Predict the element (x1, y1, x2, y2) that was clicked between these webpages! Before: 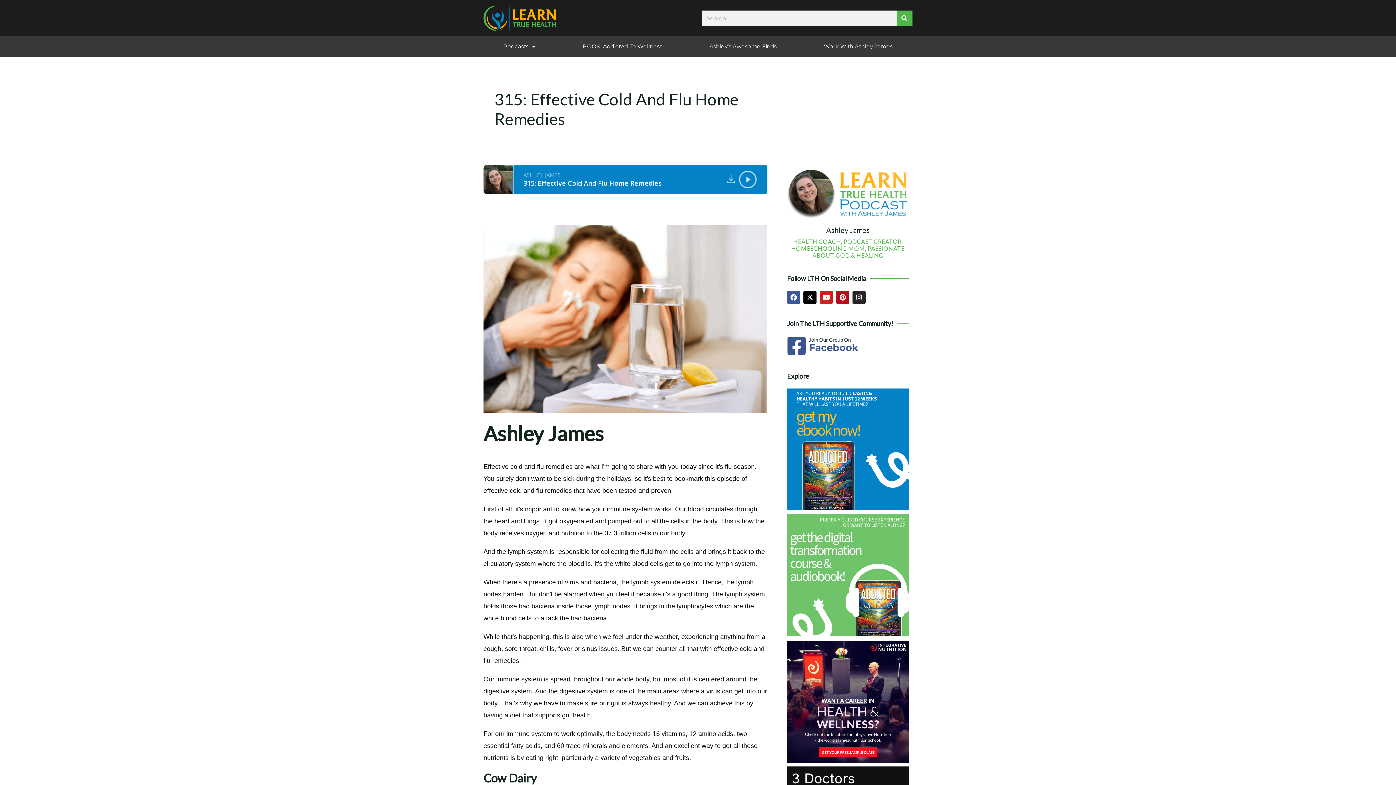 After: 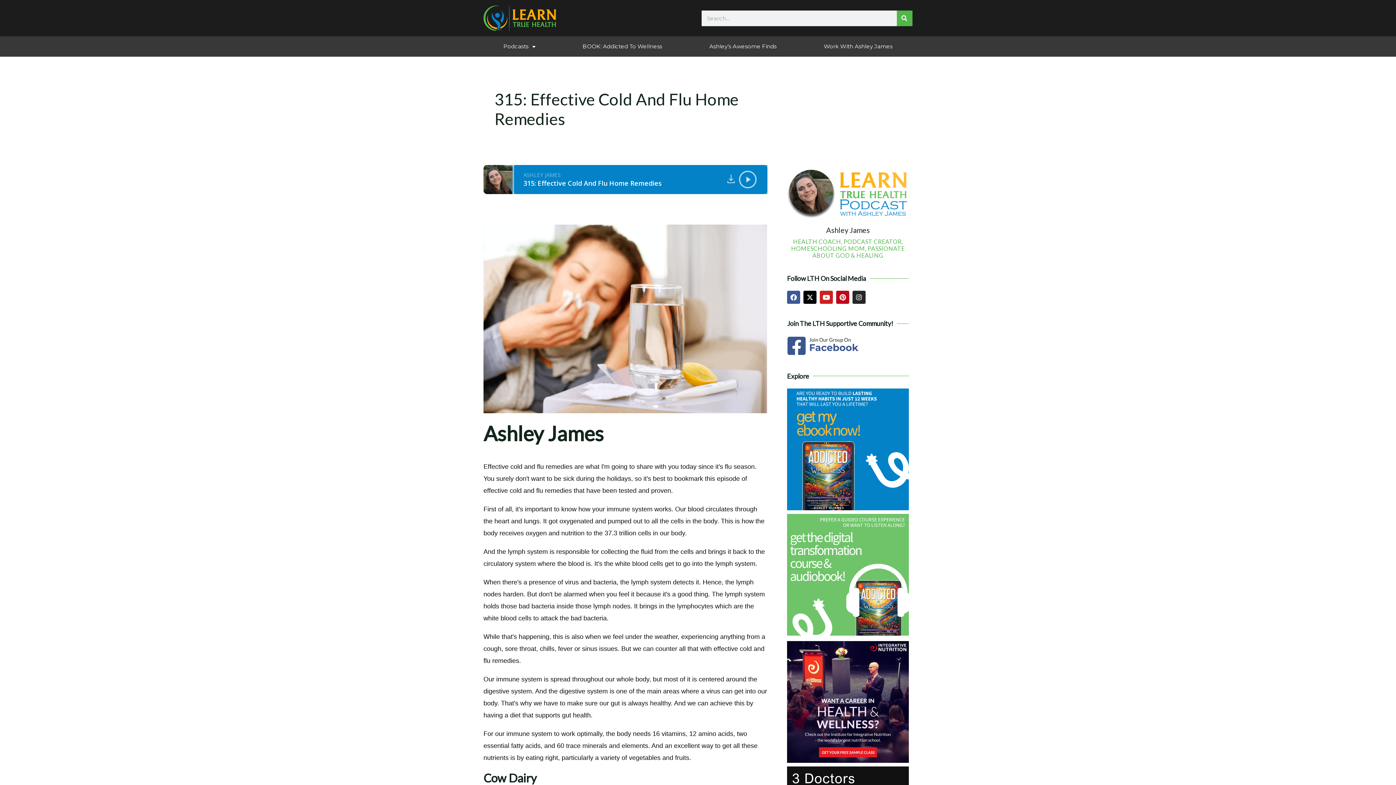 Action: bbox: (787, 641, 909, 763)